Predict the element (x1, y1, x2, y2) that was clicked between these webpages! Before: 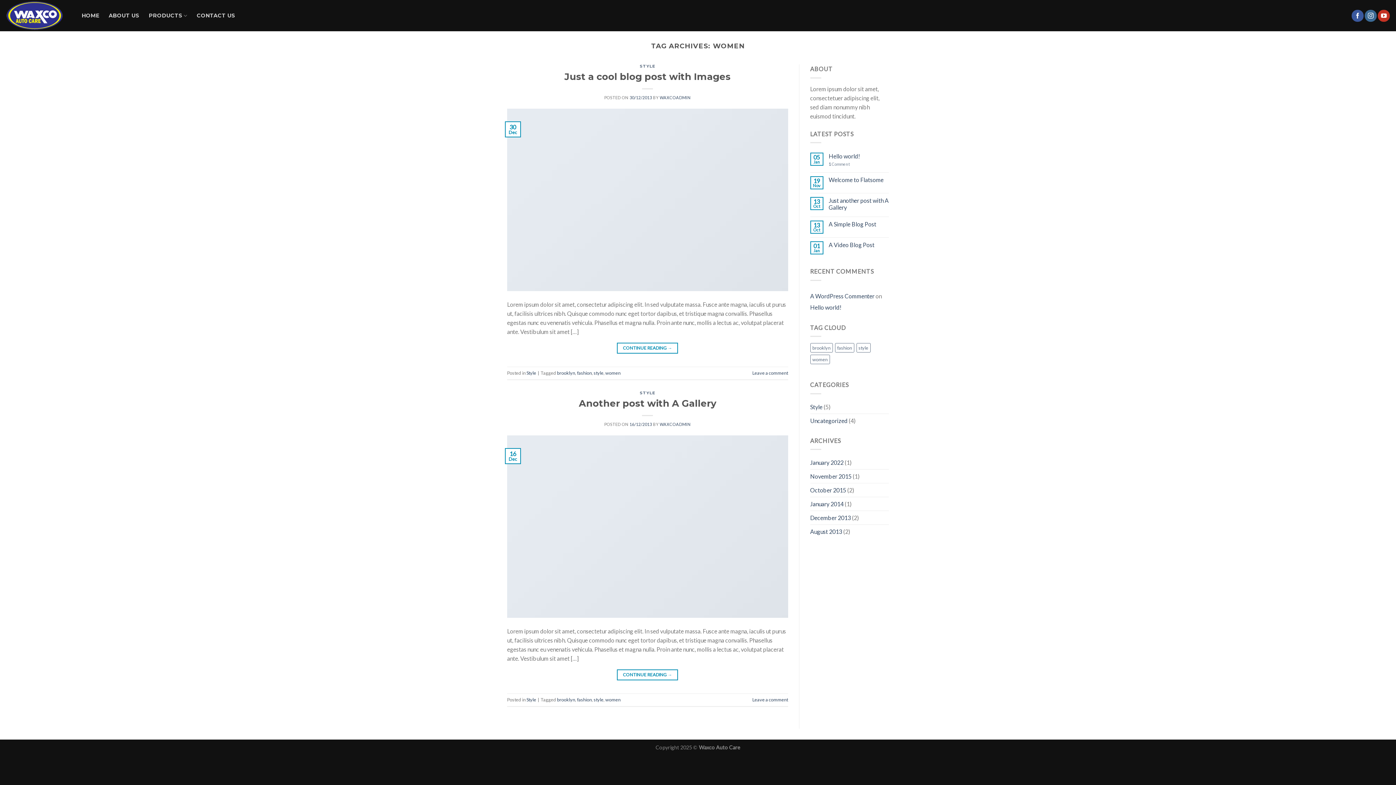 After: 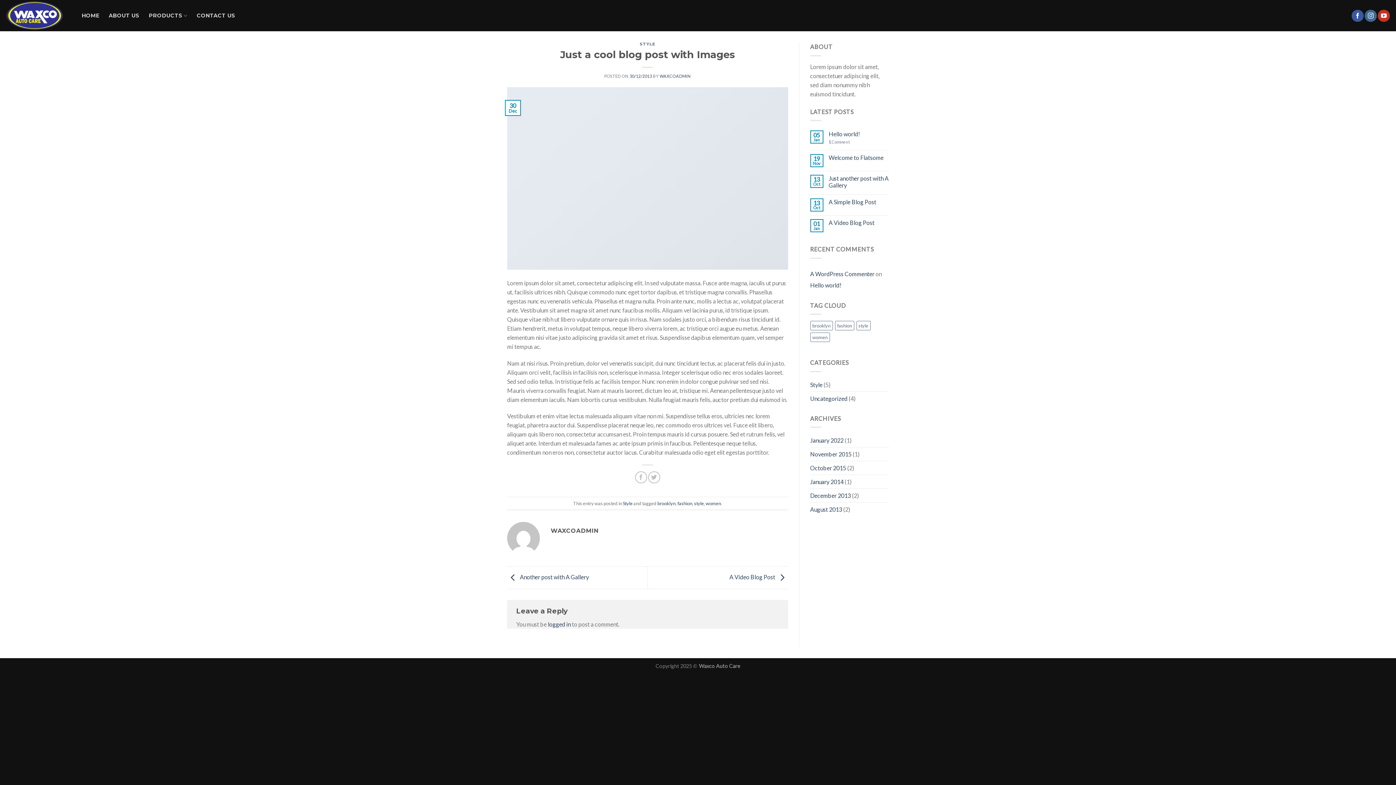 Action: bbox: (617, 342, 678, 353) label: CONTINUE READING →